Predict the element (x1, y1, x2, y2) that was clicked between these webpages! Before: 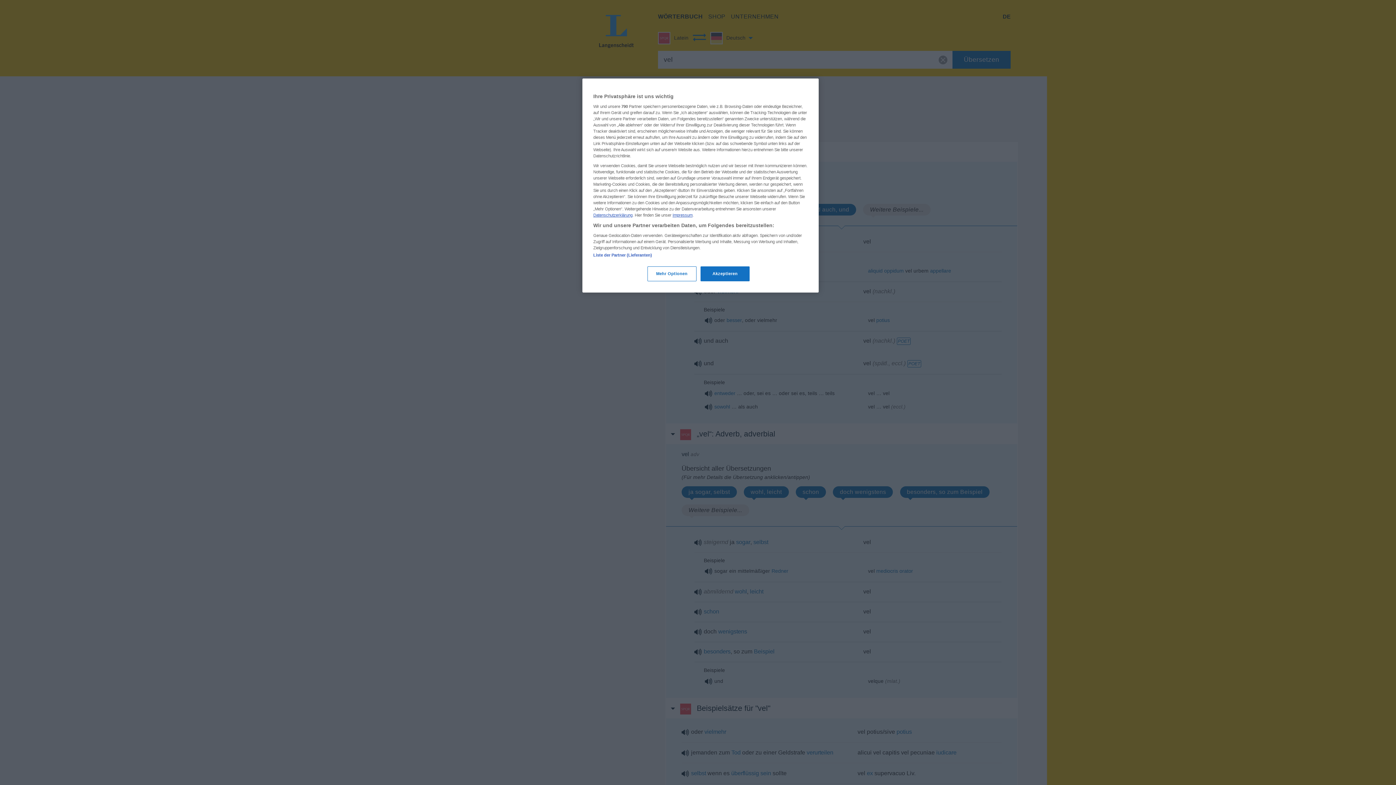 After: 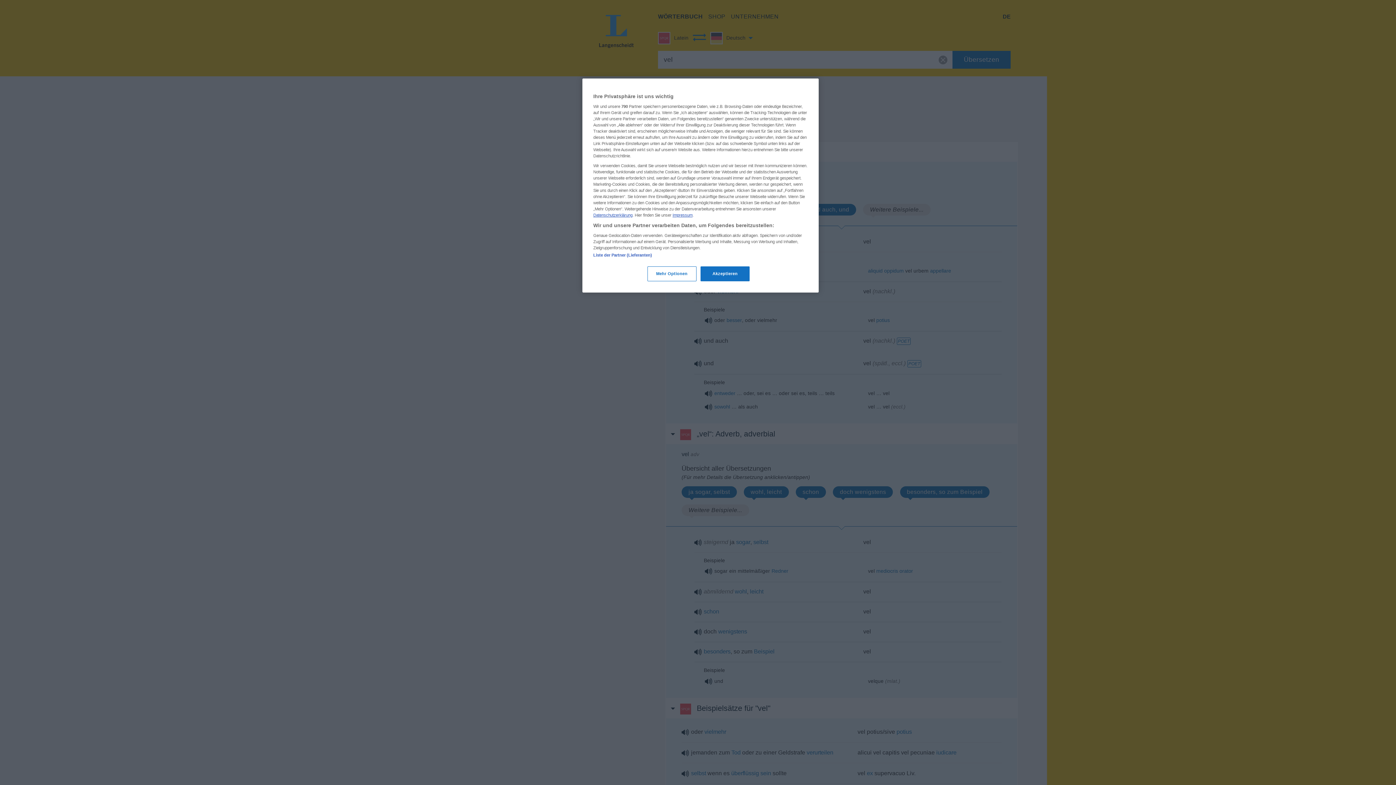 Action: bbox: (593, 213, 632, 217) label: Datenschutzerklärung